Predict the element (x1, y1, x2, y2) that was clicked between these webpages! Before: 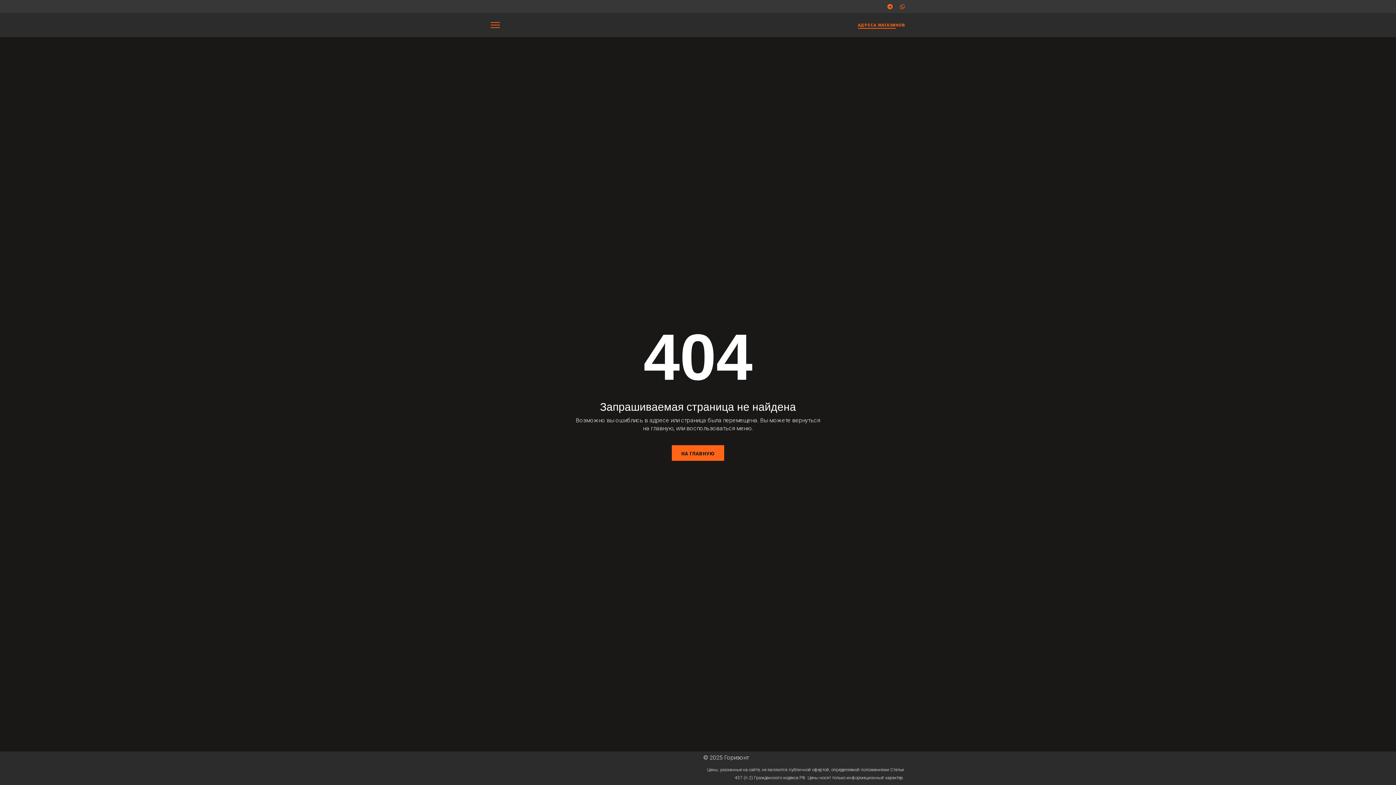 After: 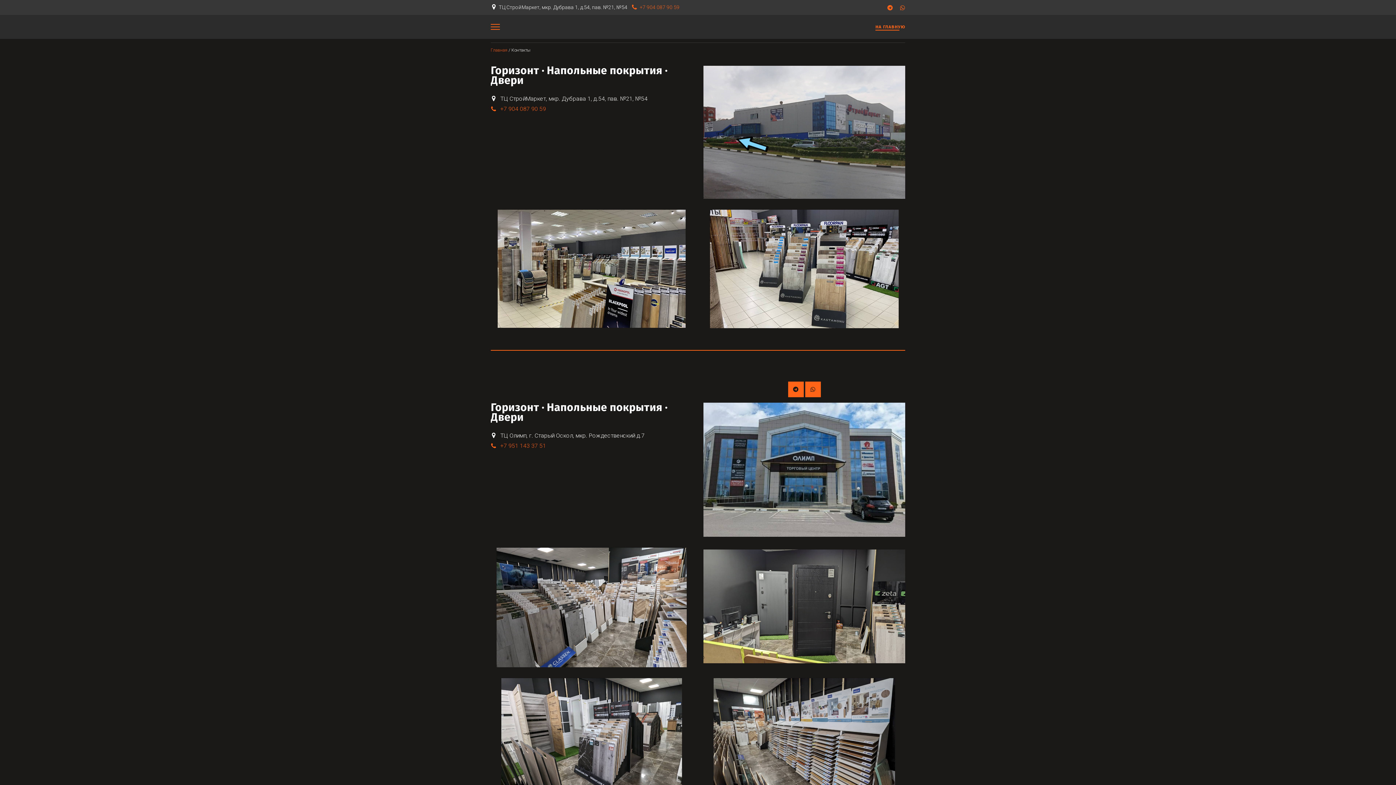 Action: label: АДРЕСА МАГАЗИНОВ bbox: (858, 18, 905, 31)